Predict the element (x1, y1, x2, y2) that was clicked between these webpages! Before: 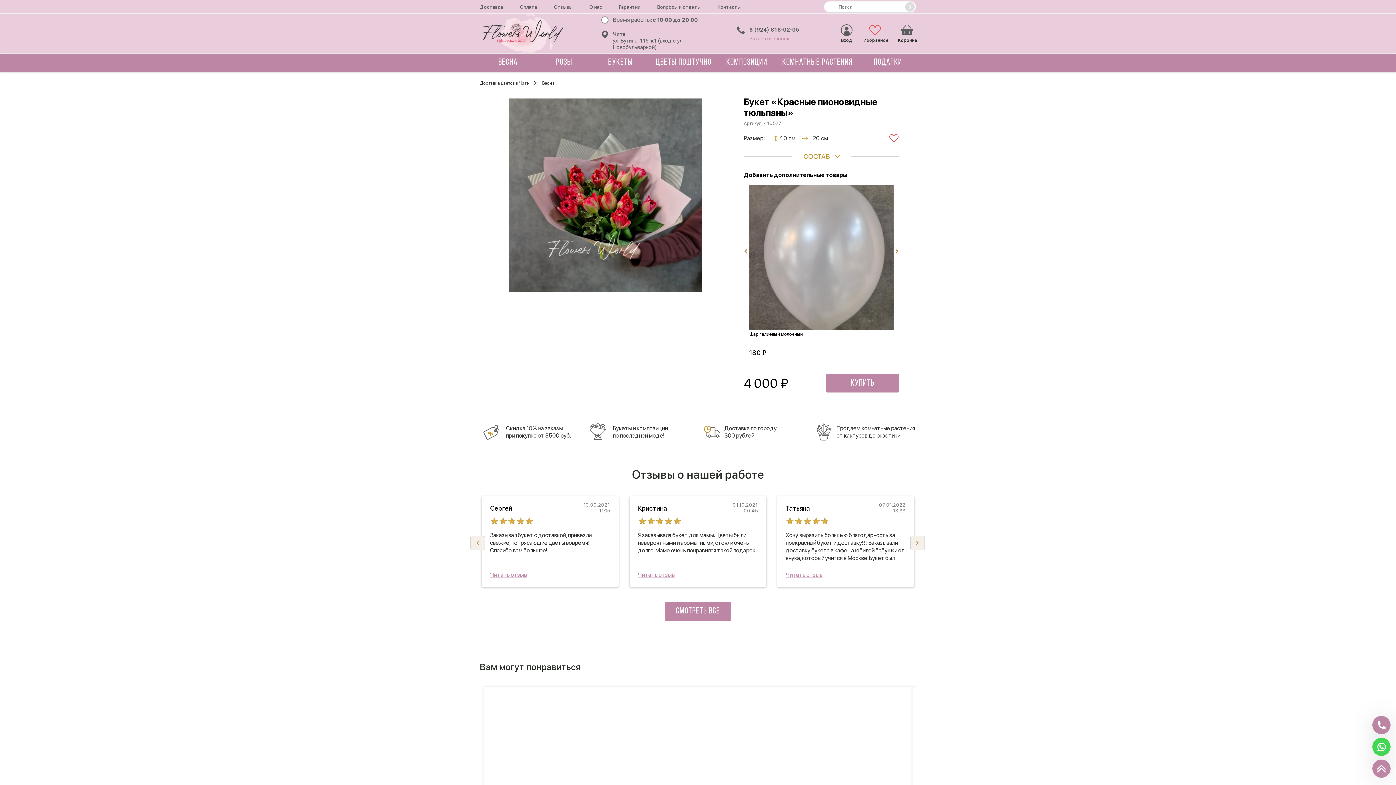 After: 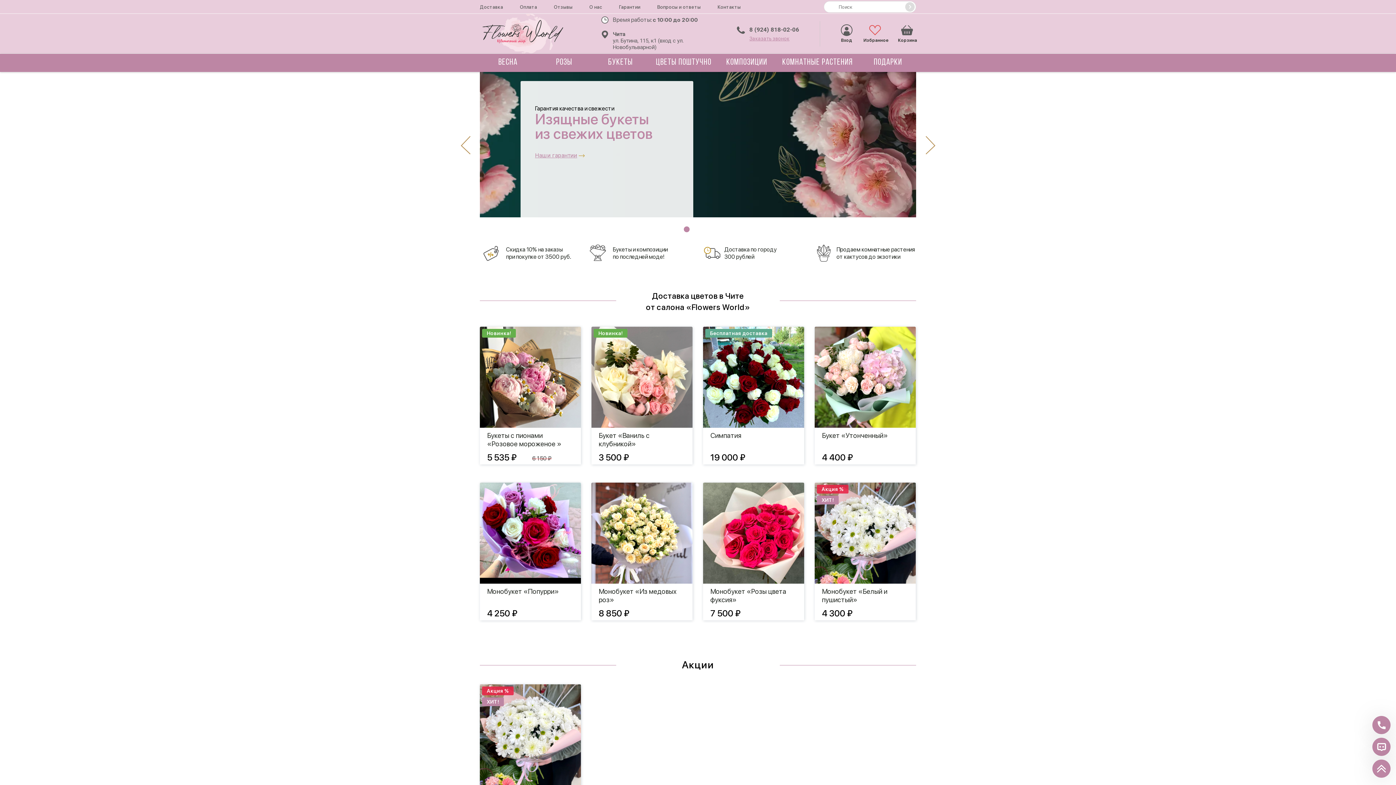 Action: bbox: (480, 11, 562, 55)